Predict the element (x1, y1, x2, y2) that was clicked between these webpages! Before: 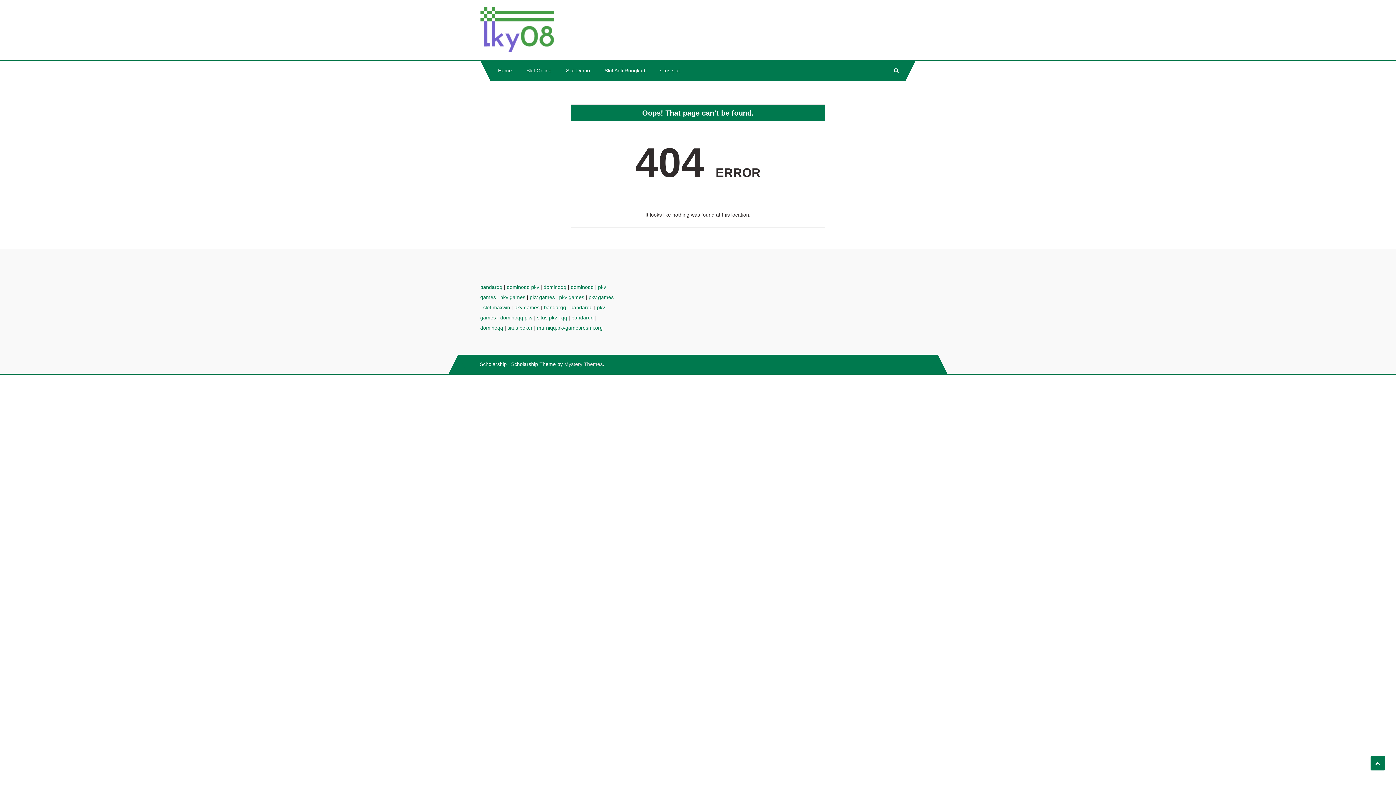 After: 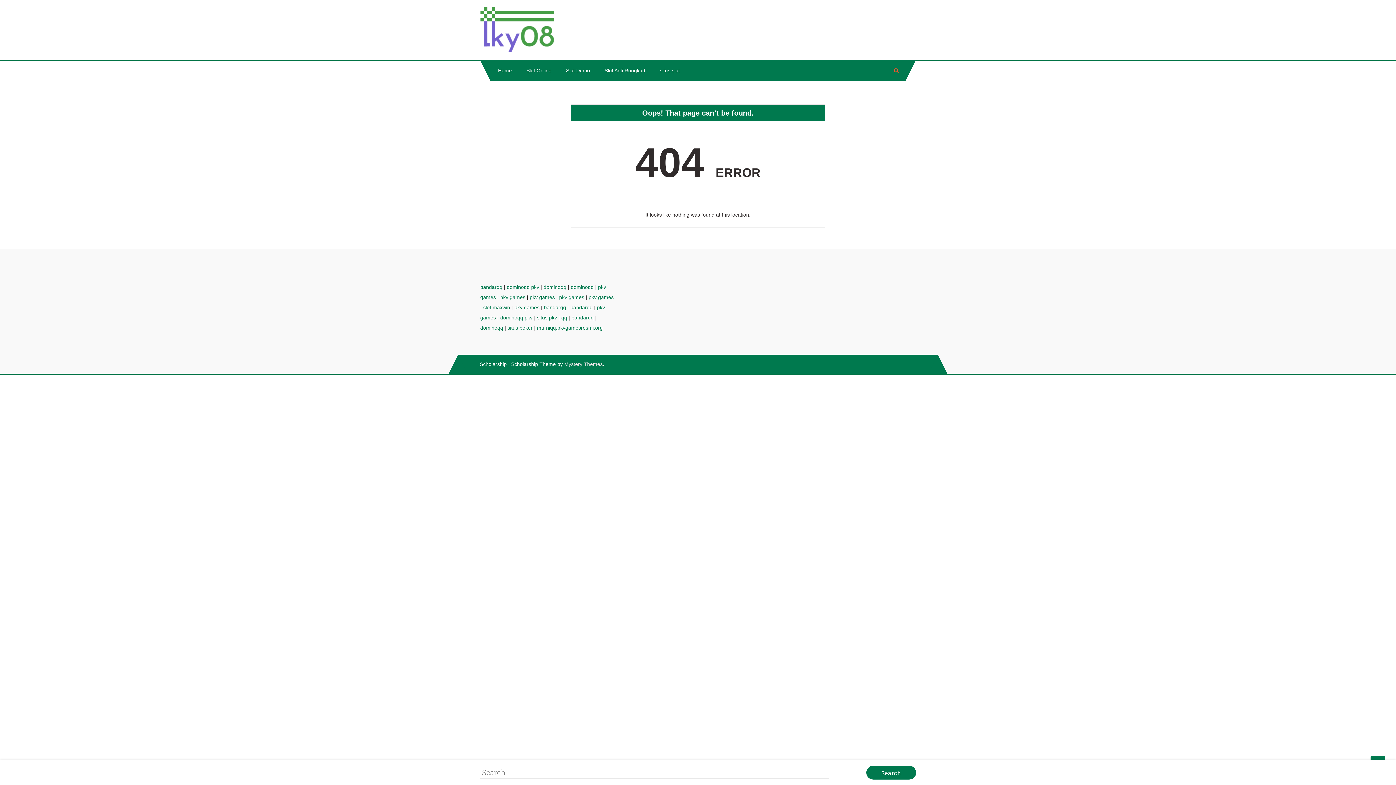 Action: bbox: (894, 67, 898, 73)